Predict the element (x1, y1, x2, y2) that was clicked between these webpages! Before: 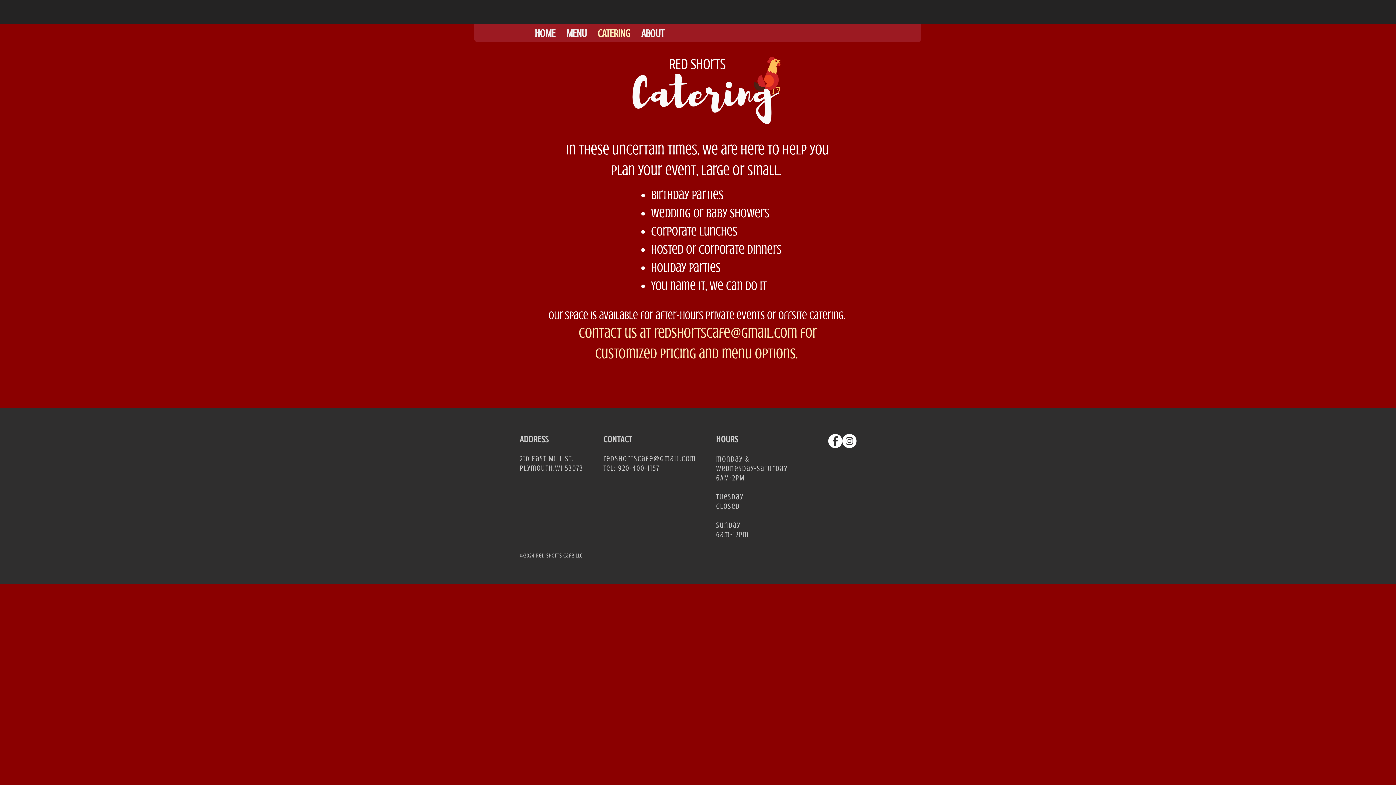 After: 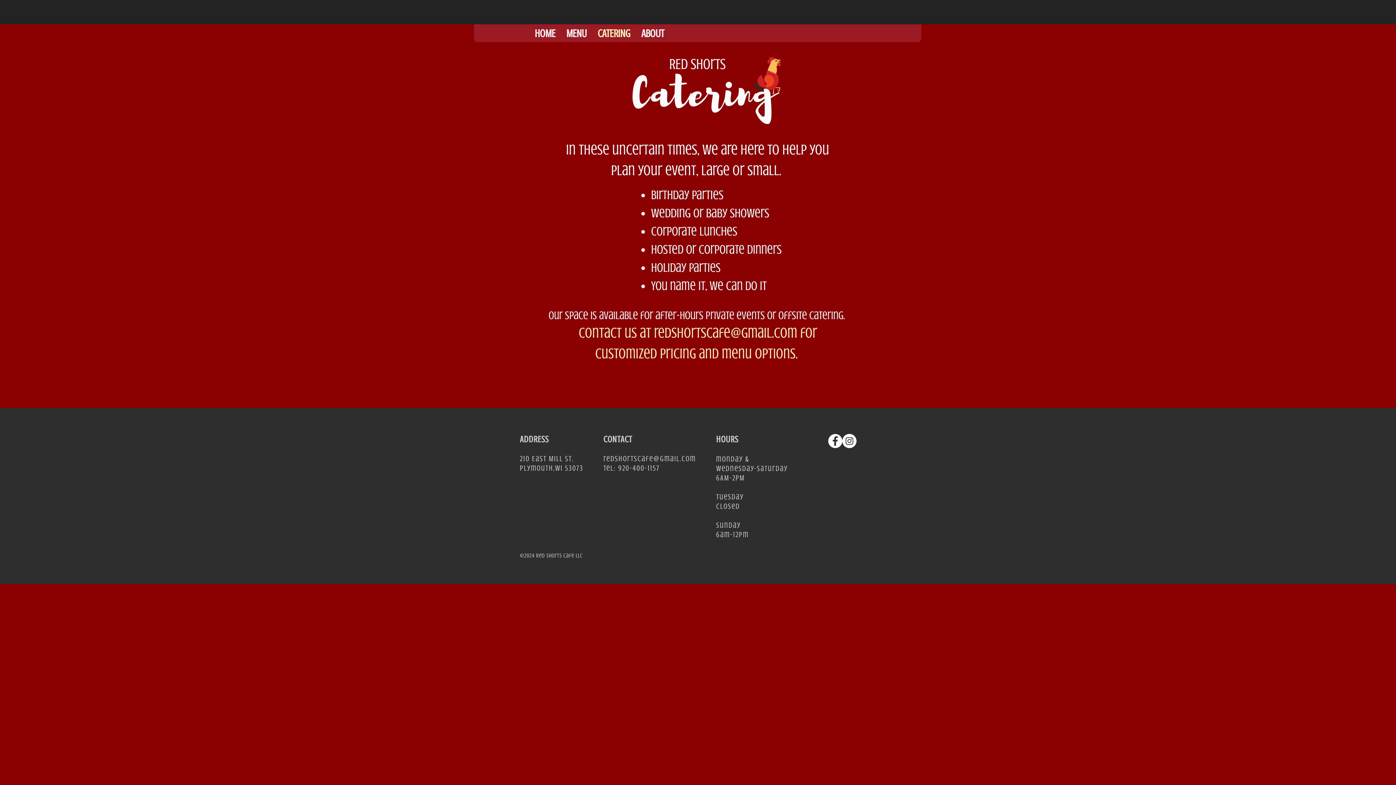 Action: bbox: (654, 324, 797, 341) label: redshortscafe@gmail.com